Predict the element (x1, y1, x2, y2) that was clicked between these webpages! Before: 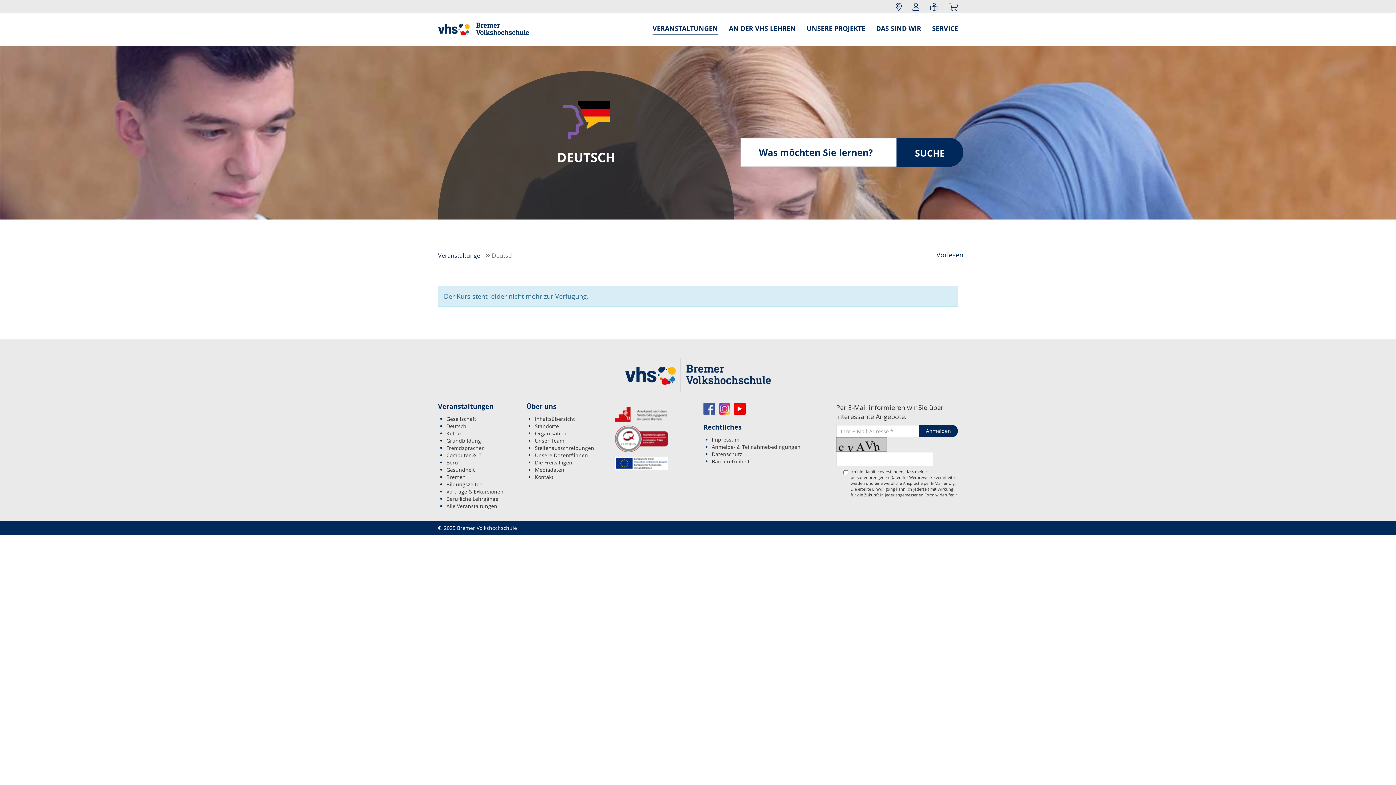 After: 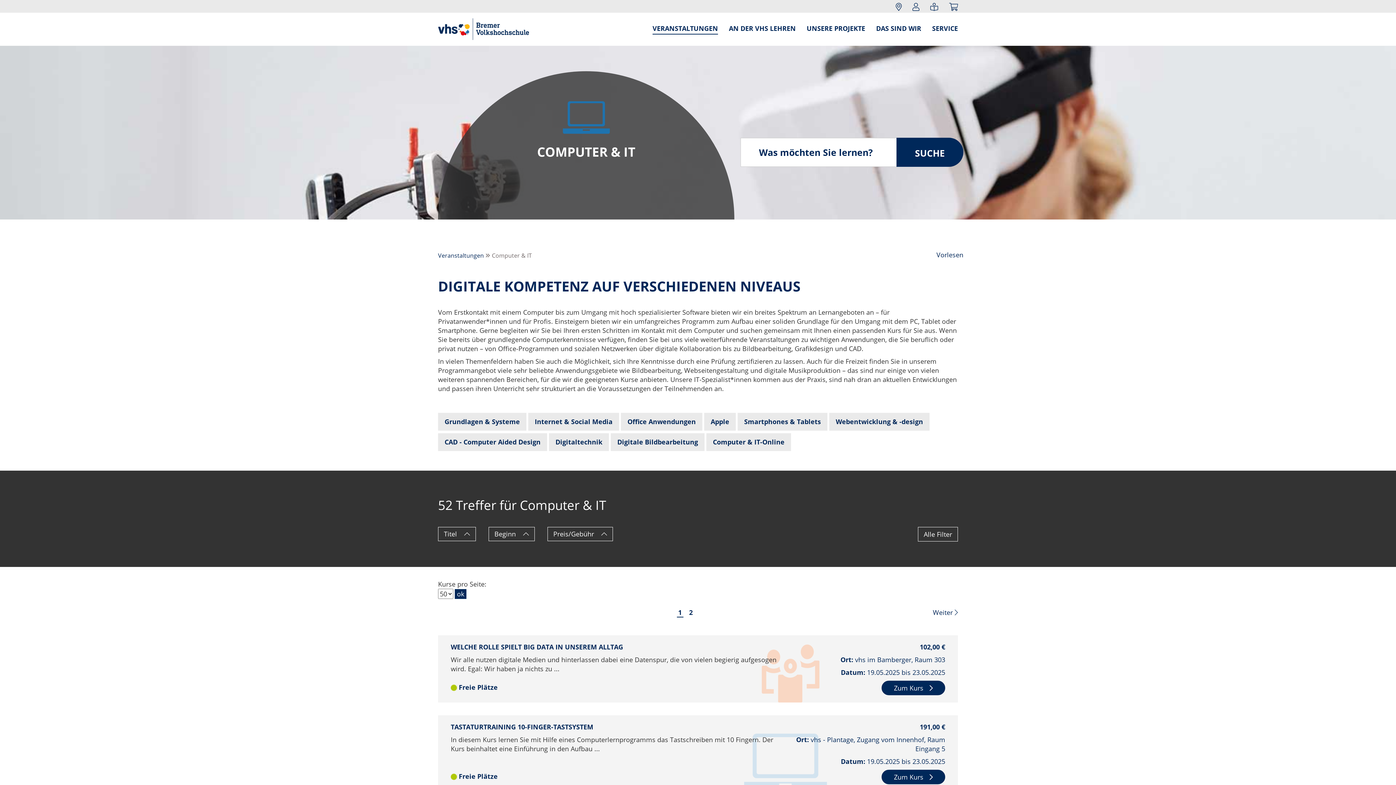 Action: label: Computer & IT bbox: (446, 452, 481, 458)